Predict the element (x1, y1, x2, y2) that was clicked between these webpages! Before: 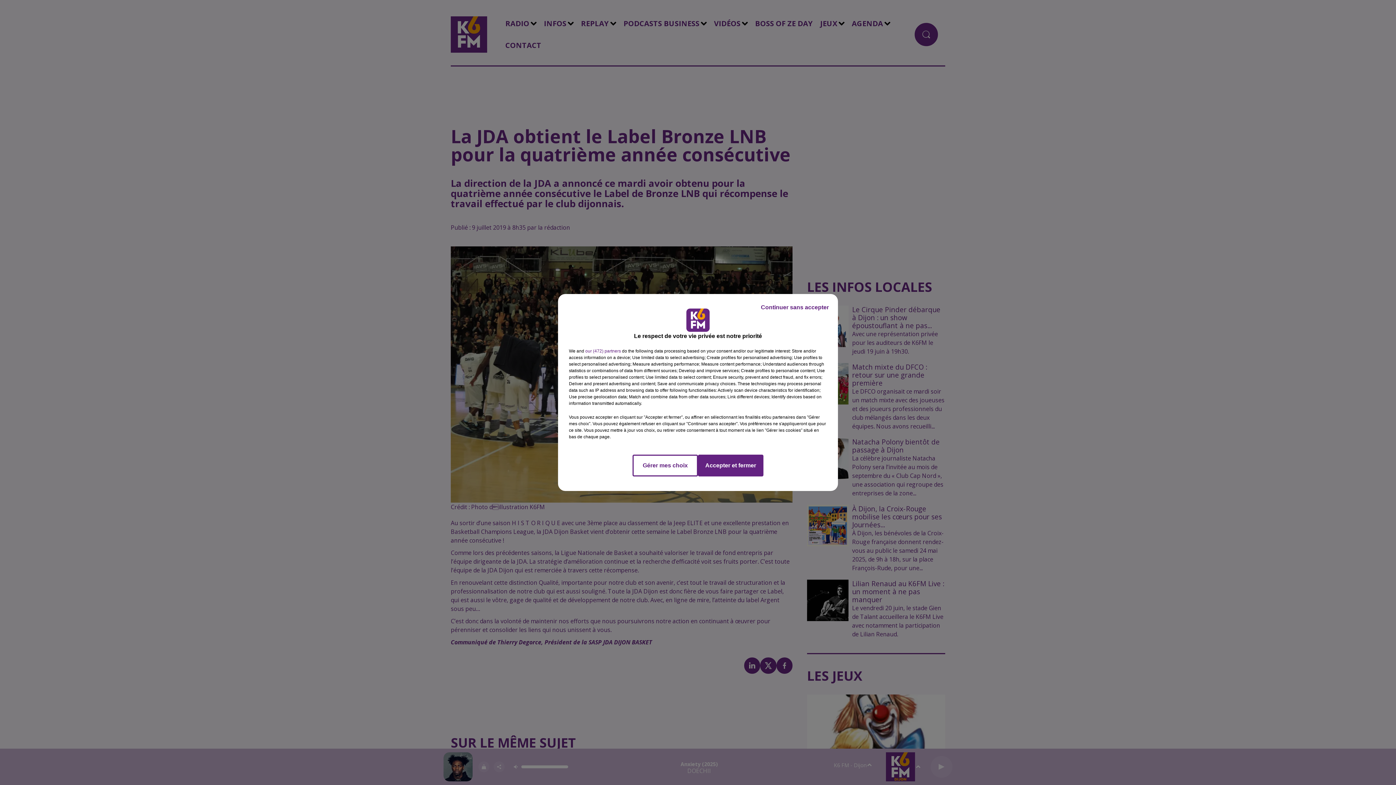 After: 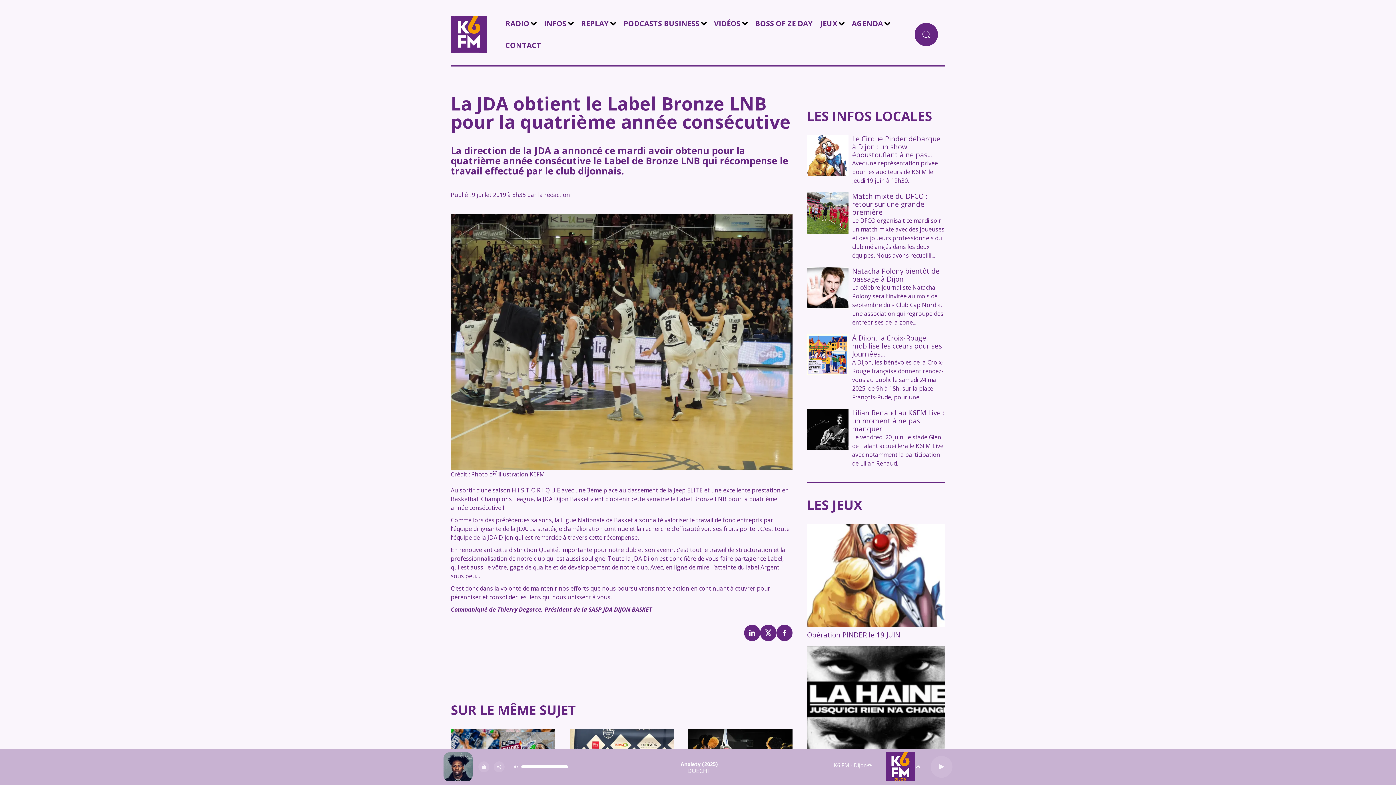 Action: label: Accepter et fermer bbox: (698, 454, 763, 476)